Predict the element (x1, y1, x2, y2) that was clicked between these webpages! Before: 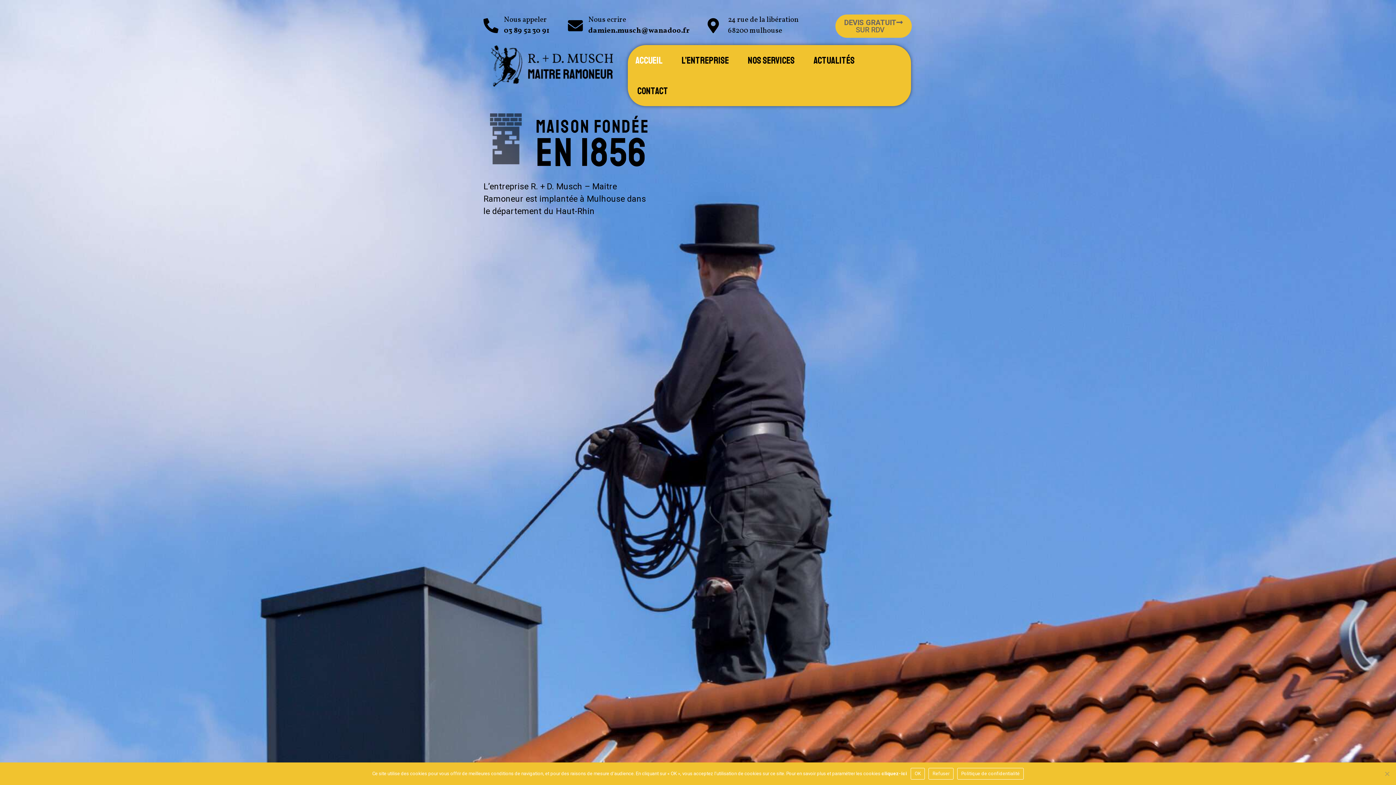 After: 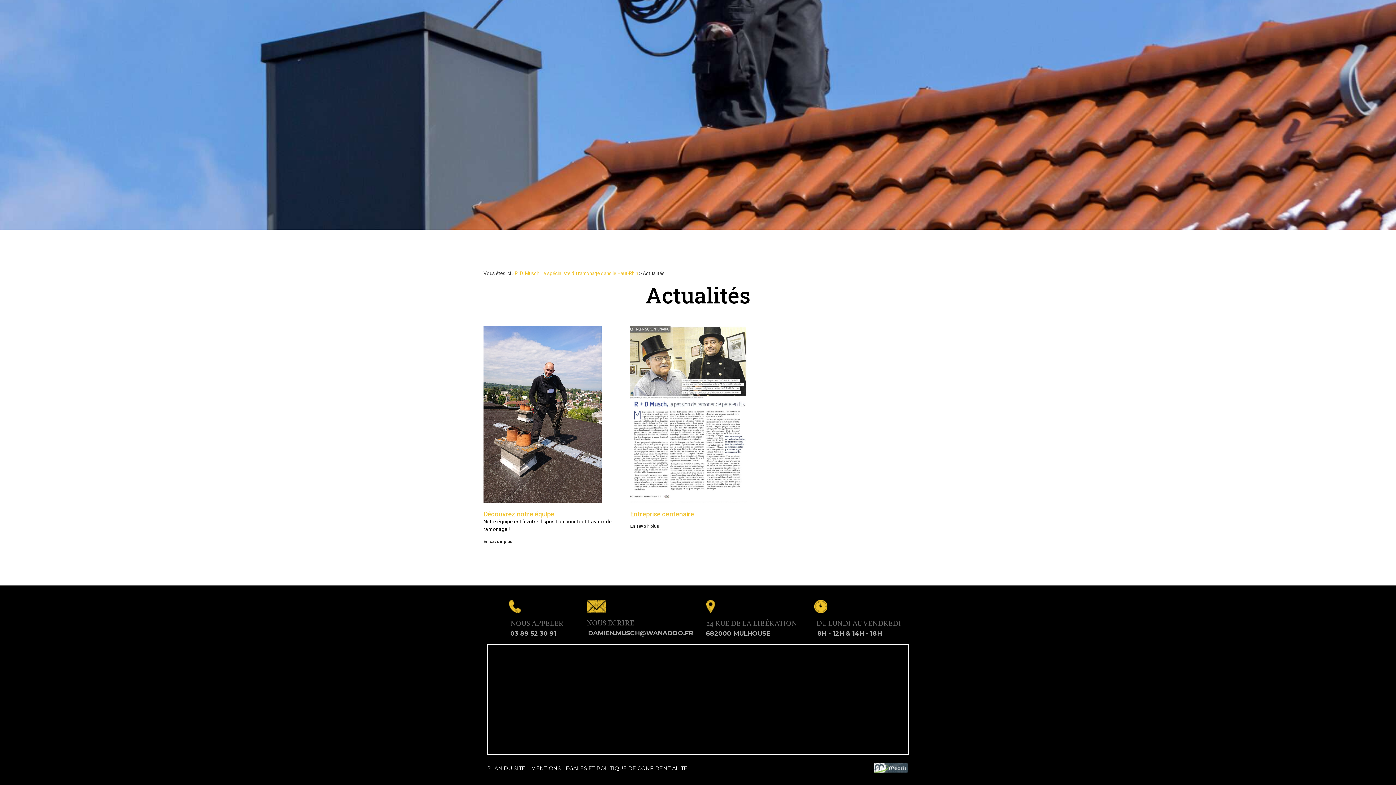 Action: bbox: (806, 45, 862, 75) label: Actualités